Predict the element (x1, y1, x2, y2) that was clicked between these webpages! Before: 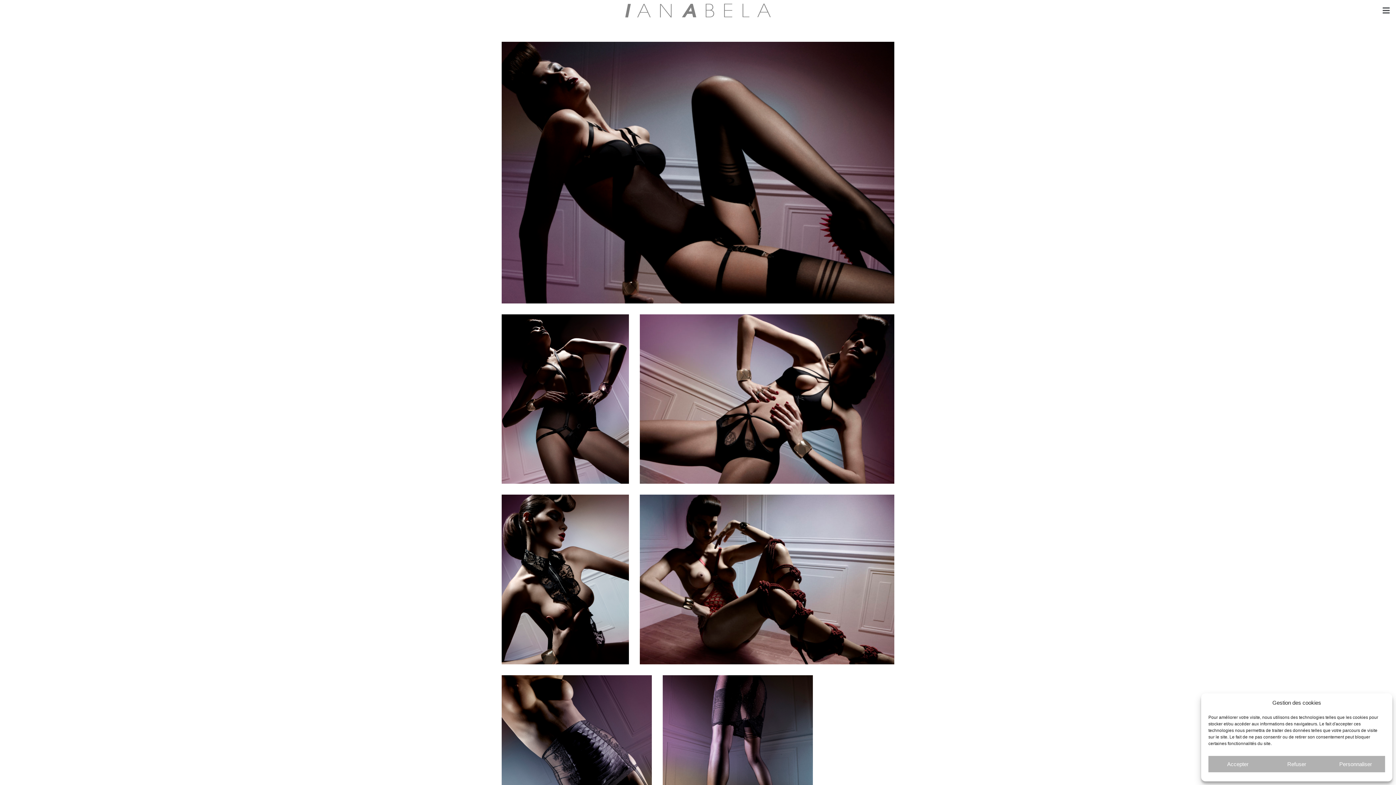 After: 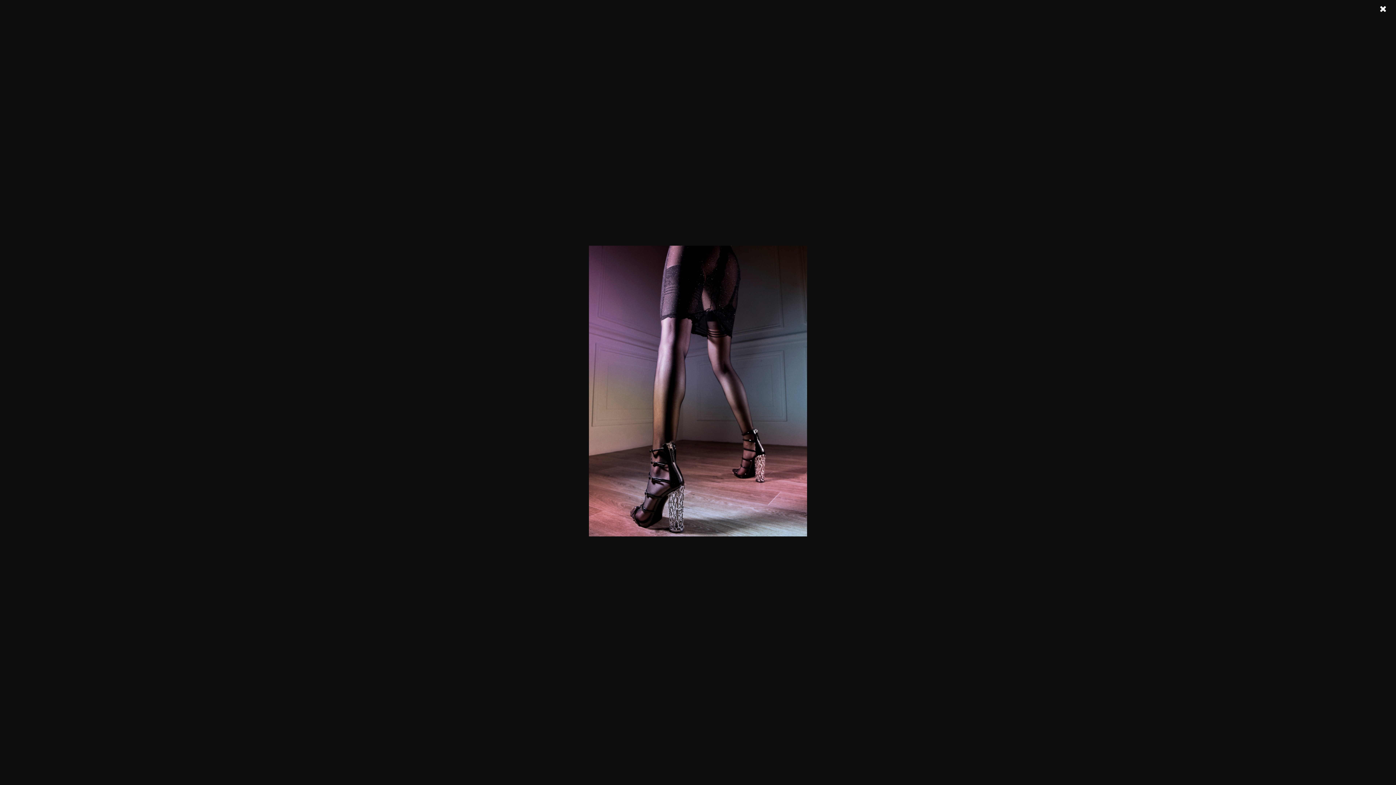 Action: label: Carolina Jaramillo bbox: (662, 675, 813, 875)